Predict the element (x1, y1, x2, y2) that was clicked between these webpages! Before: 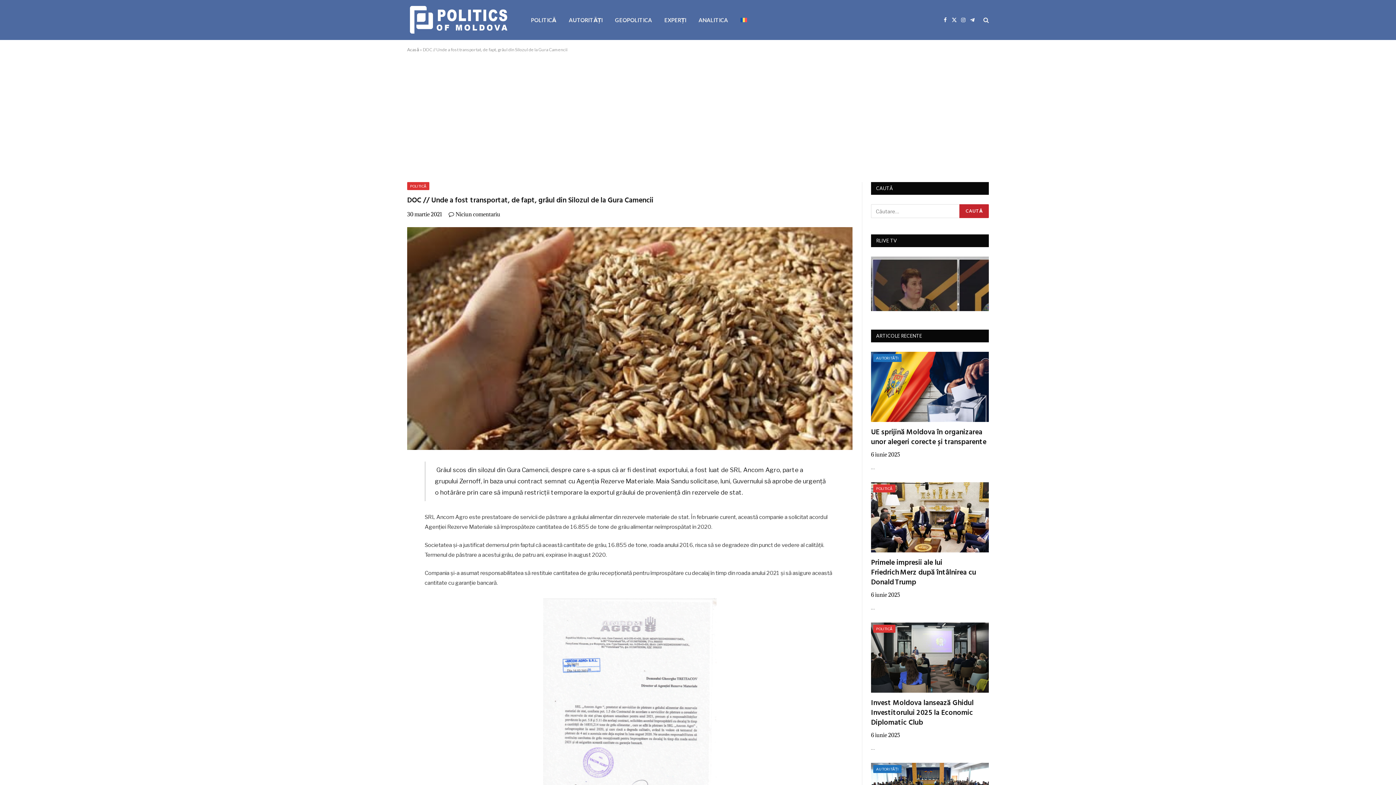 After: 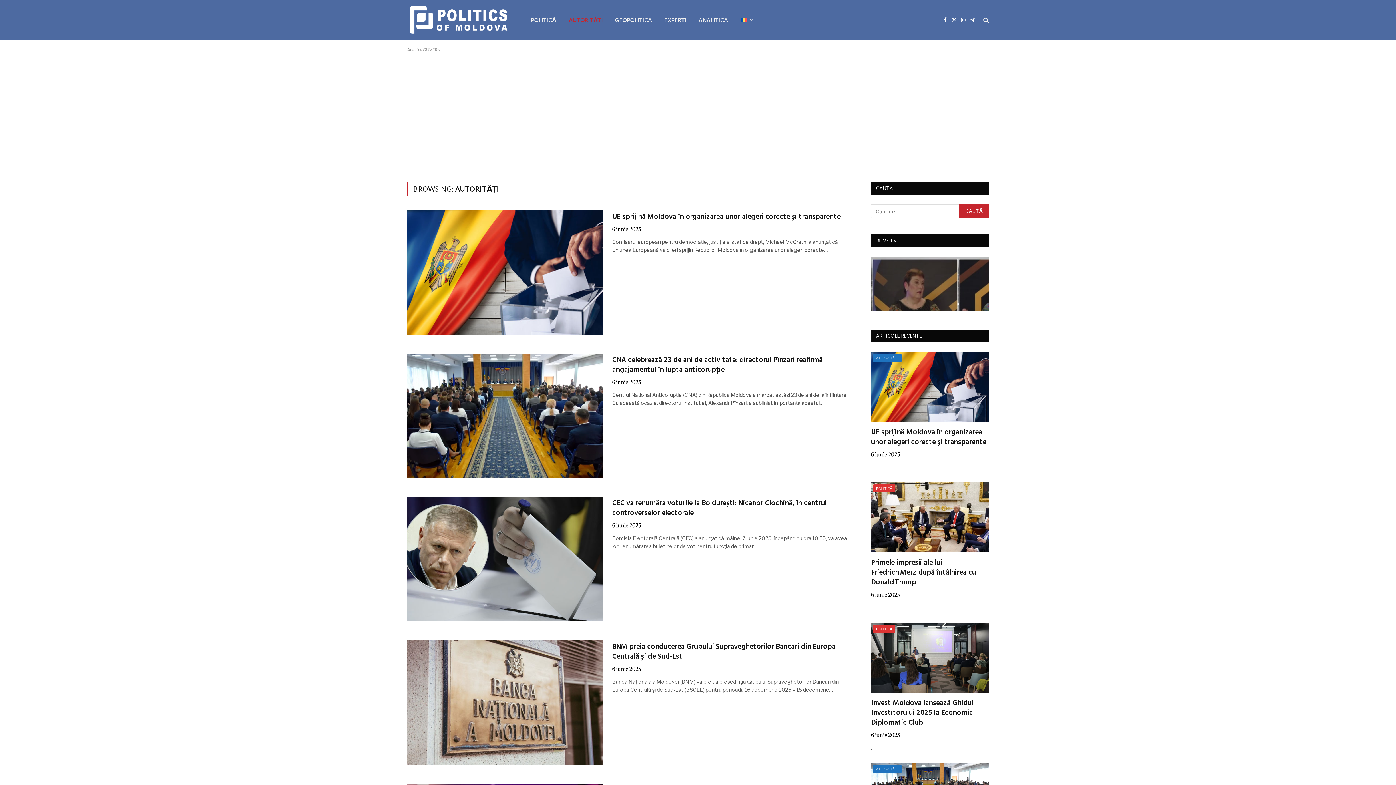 Action: bbox: (873, 765, 901, 773) label: AUTORITĂȚI